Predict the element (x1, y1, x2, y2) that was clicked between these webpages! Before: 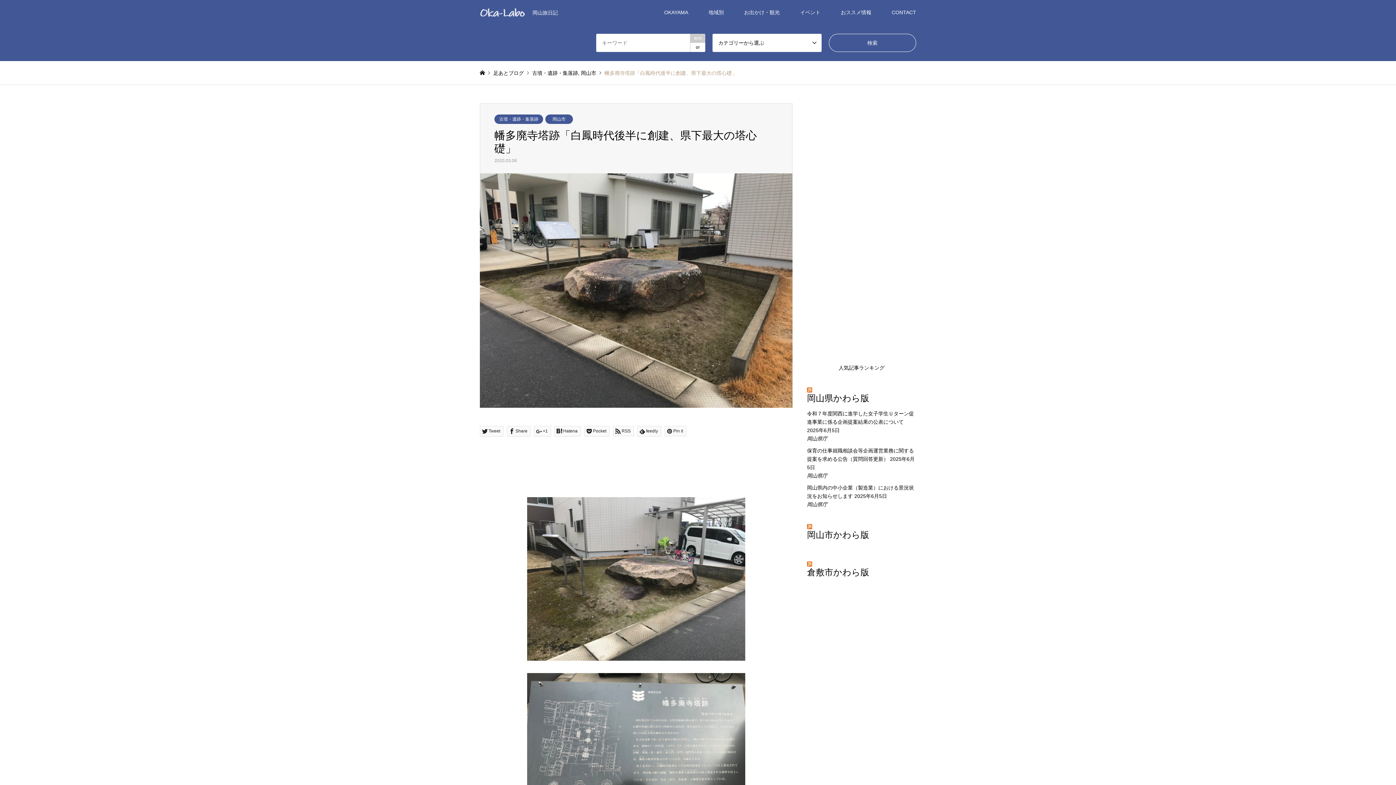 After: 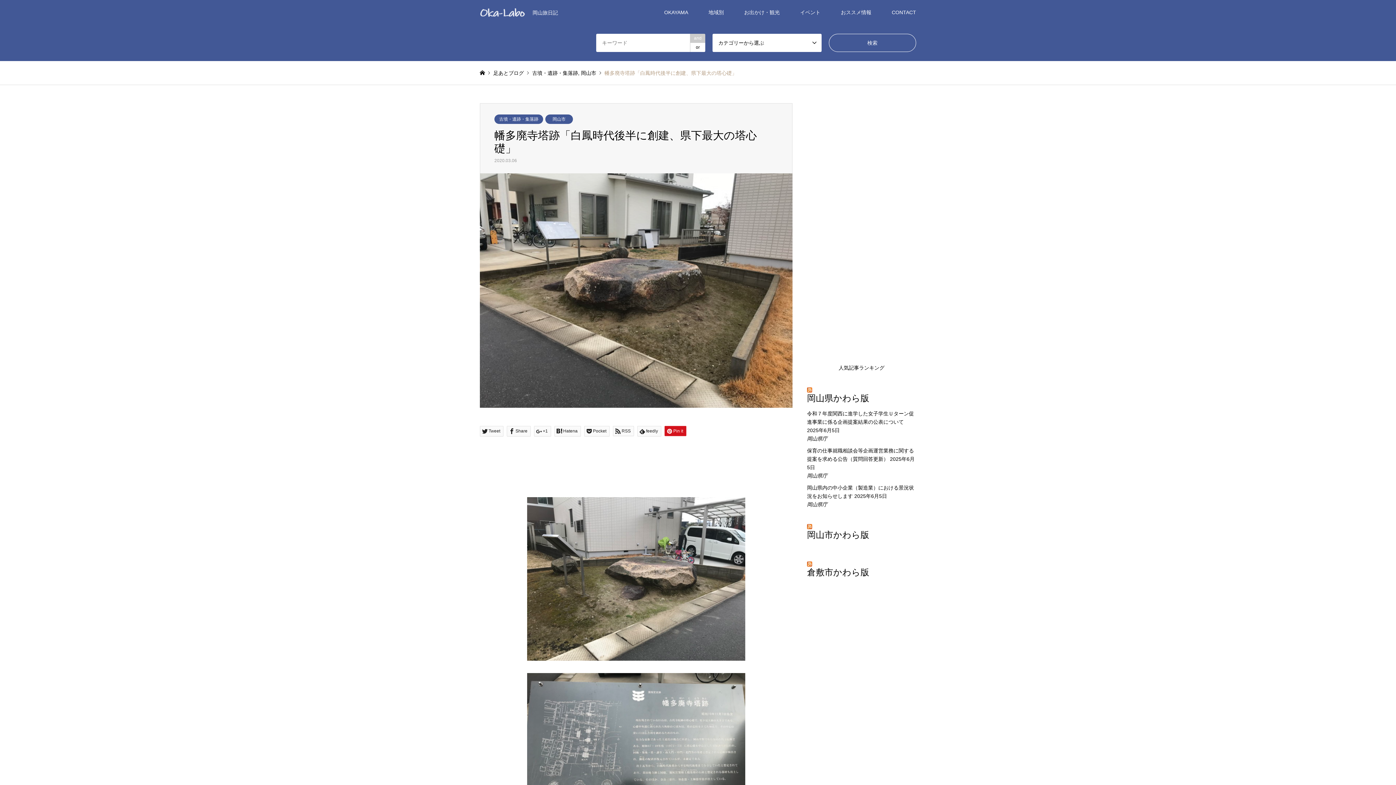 Action: label: Pin it bbox: (664, 426, 686, 436)